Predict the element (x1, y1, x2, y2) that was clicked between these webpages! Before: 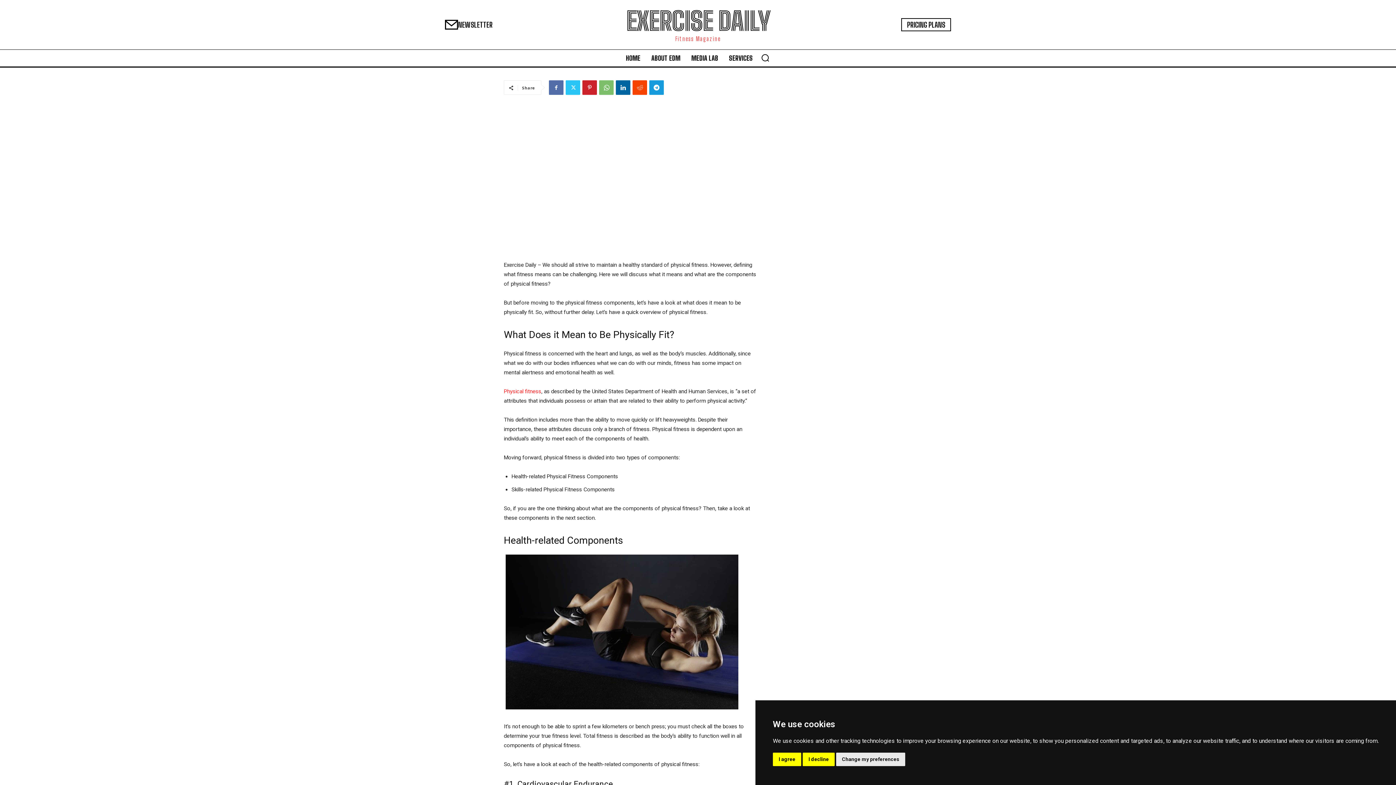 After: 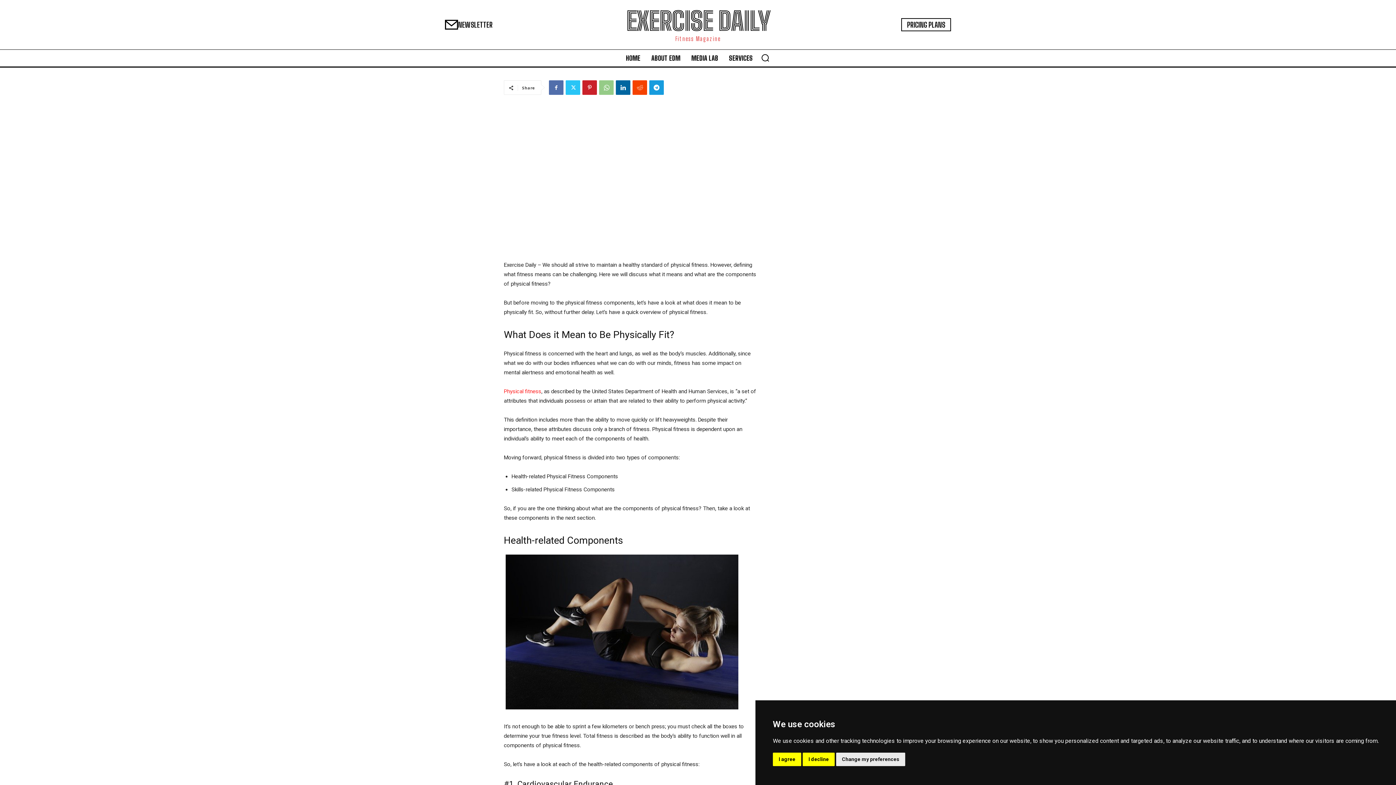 Action: bbox: (599, 80, 613, 94)